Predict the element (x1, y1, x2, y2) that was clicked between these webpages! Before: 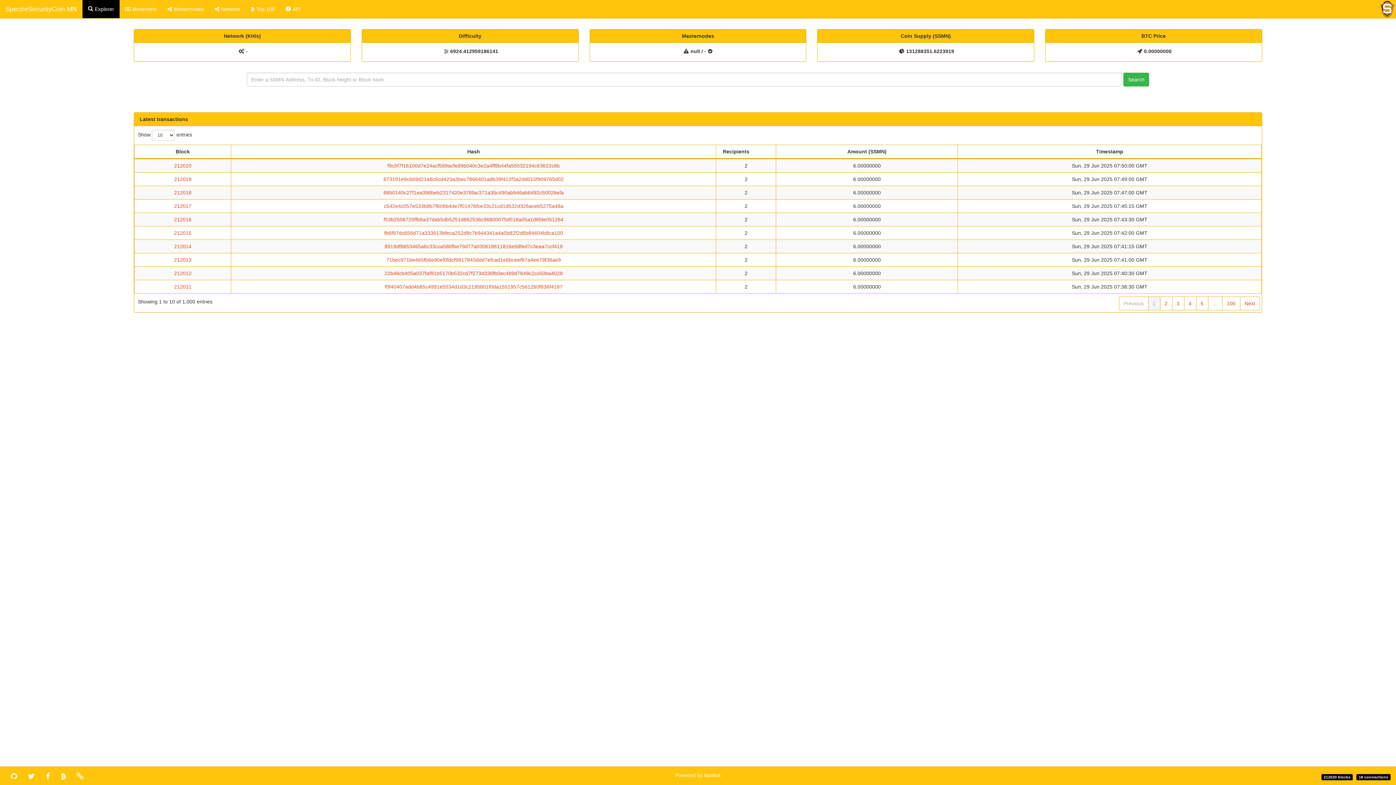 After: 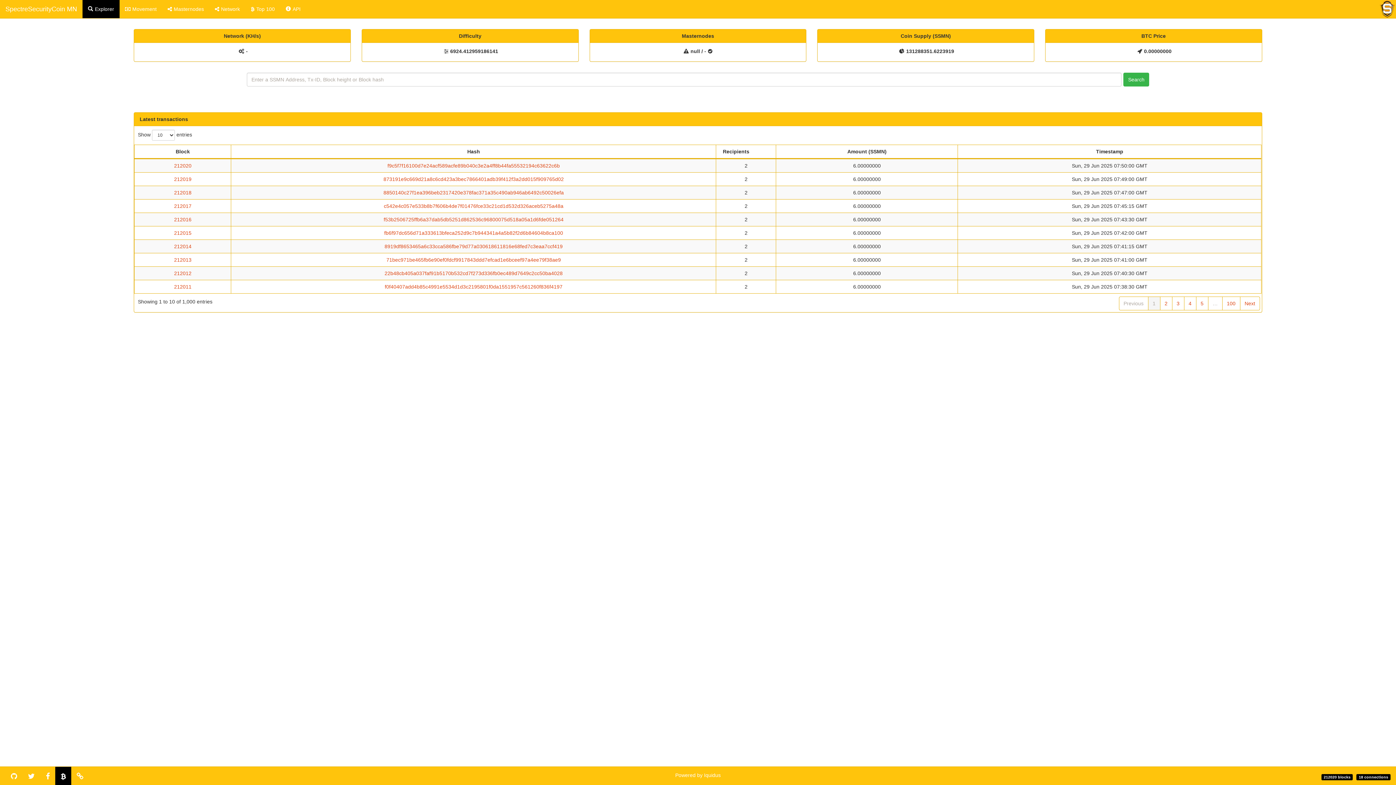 Action: bbox: (55, 767, 71, 785)